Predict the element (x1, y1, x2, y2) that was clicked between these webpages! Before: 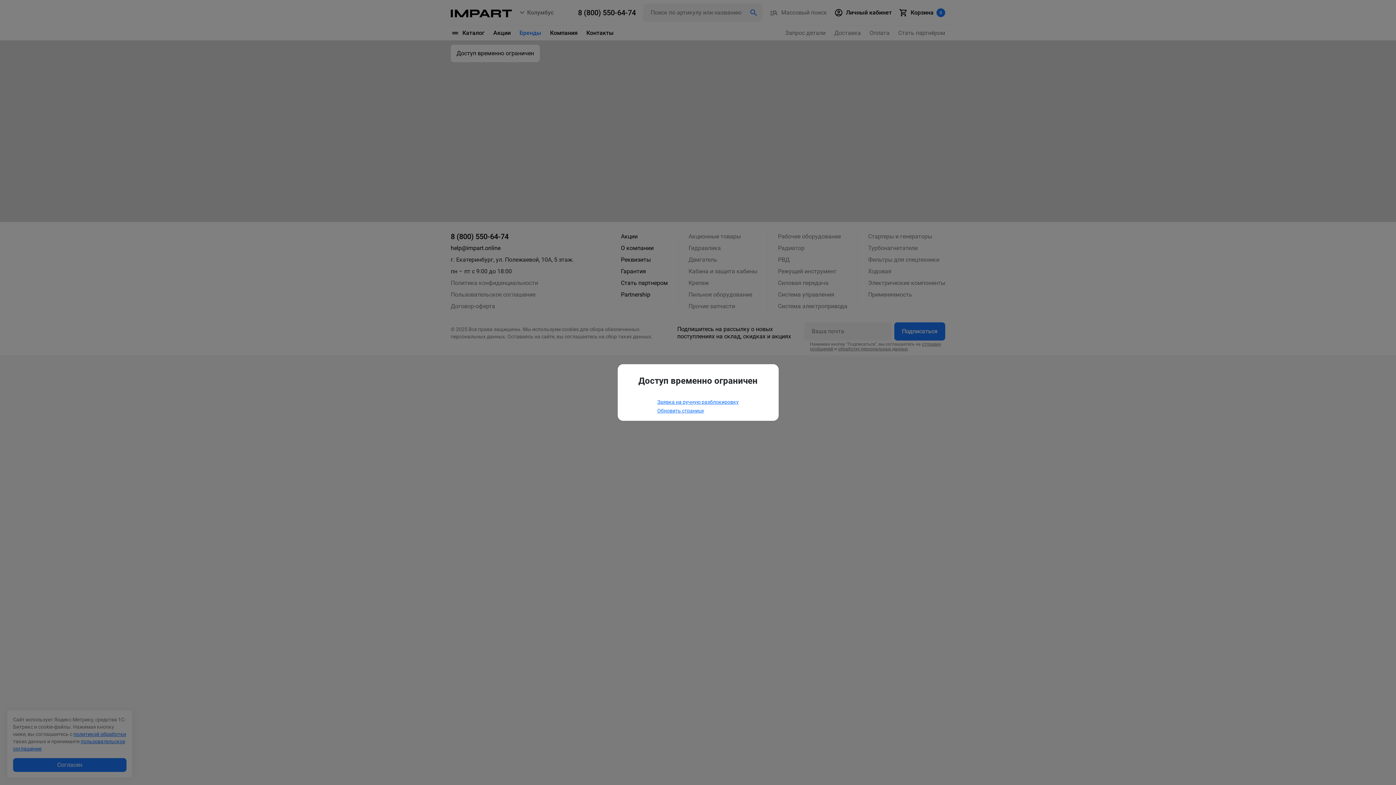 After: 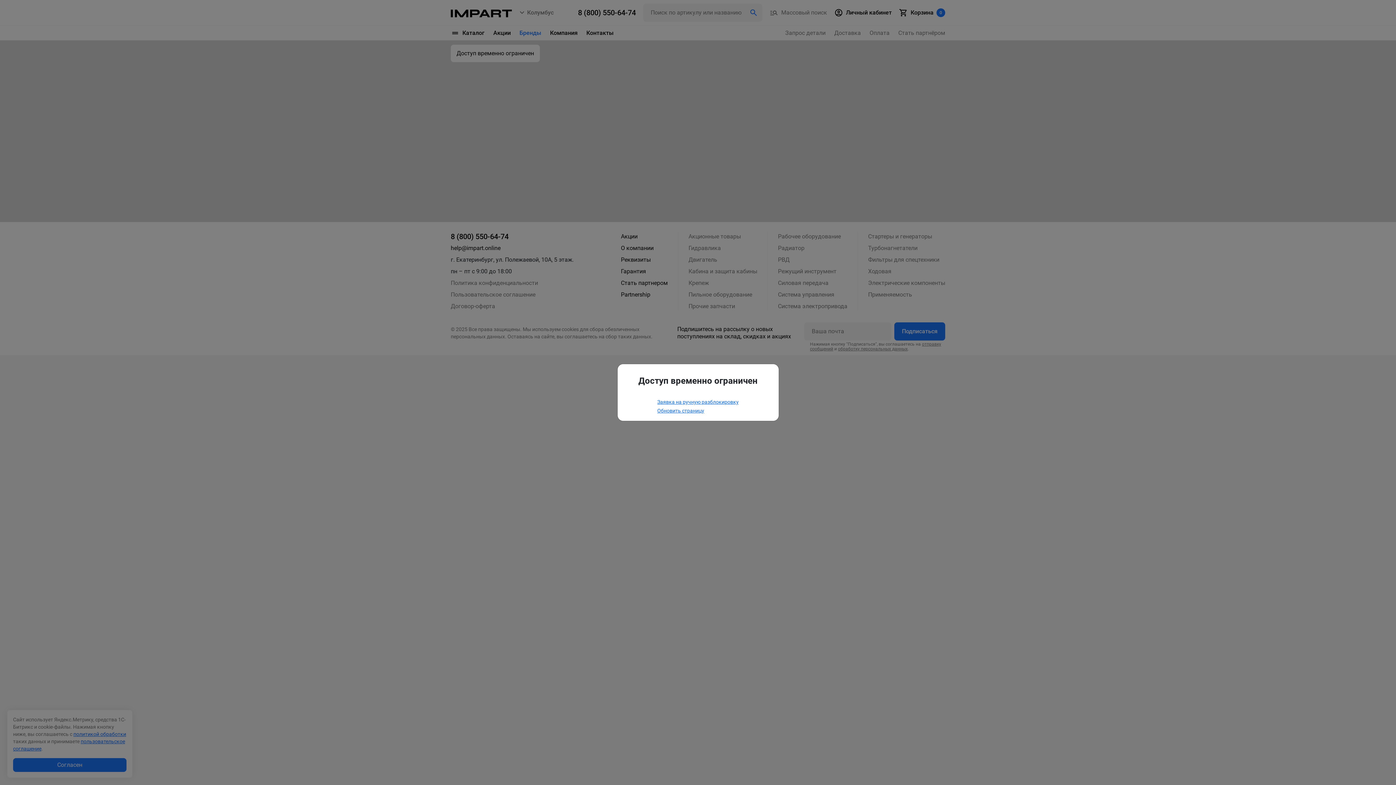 Action: bbox: (657, 408, 704, 413) label: Обновить страницу